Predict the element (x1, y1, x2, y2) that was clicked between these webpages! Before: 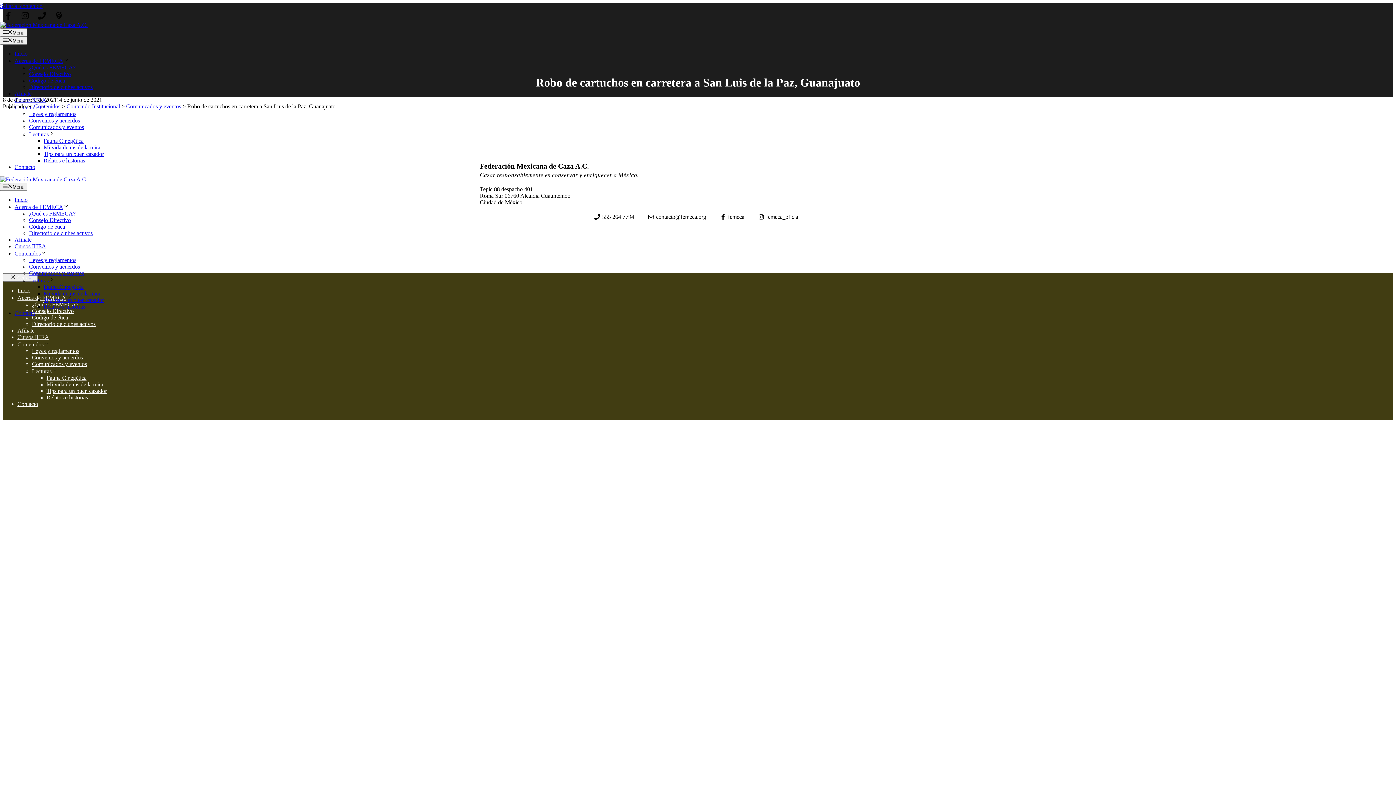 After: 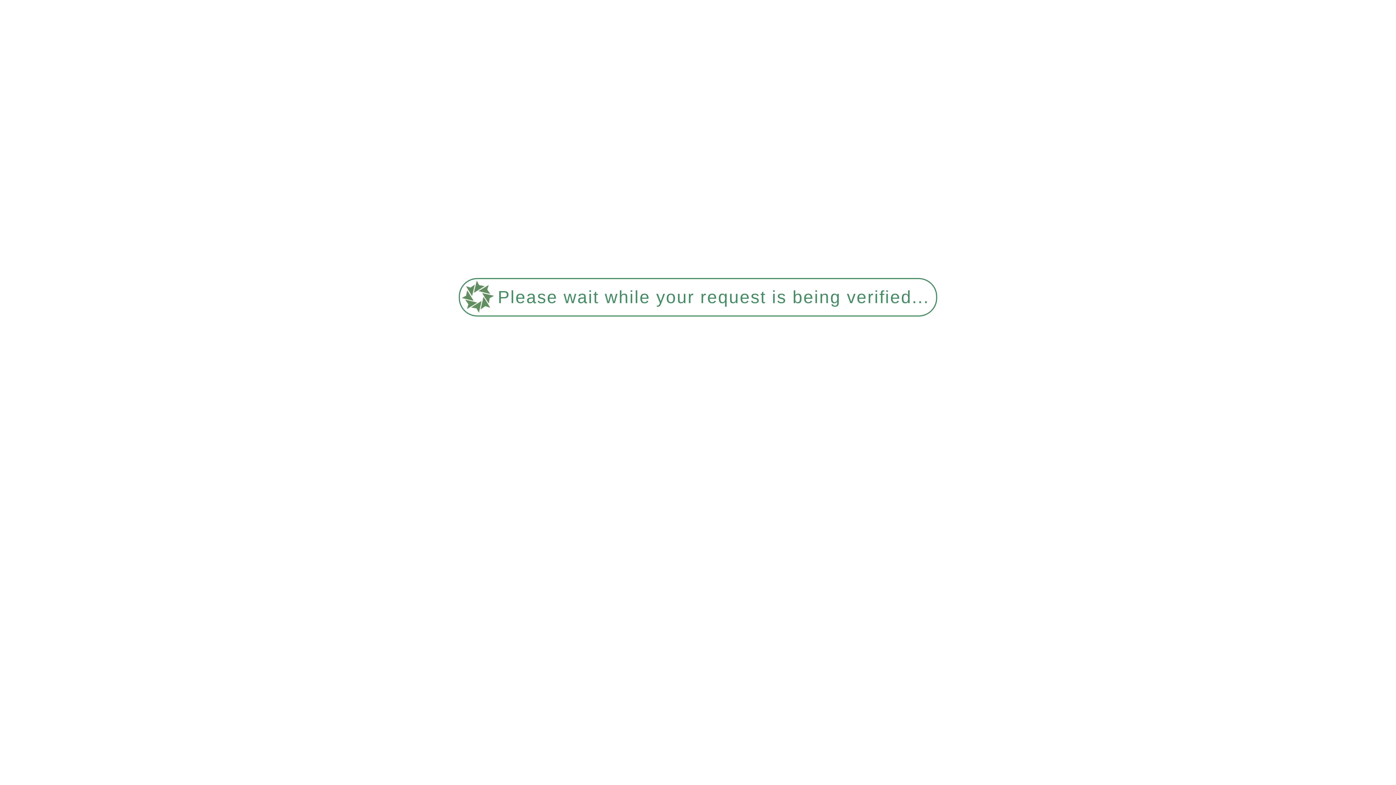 Action: label: Relatos e historias bbox: (46, 394, 88, 400)